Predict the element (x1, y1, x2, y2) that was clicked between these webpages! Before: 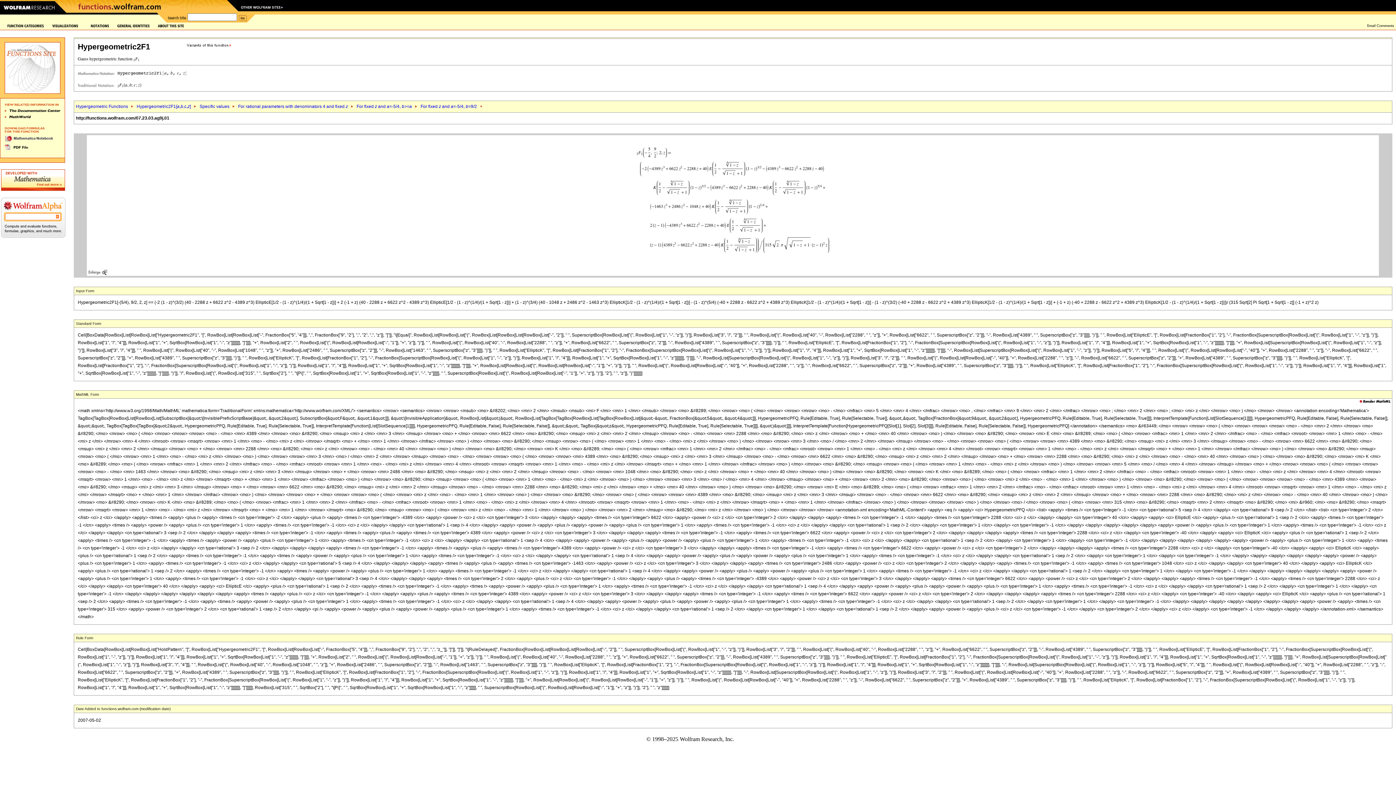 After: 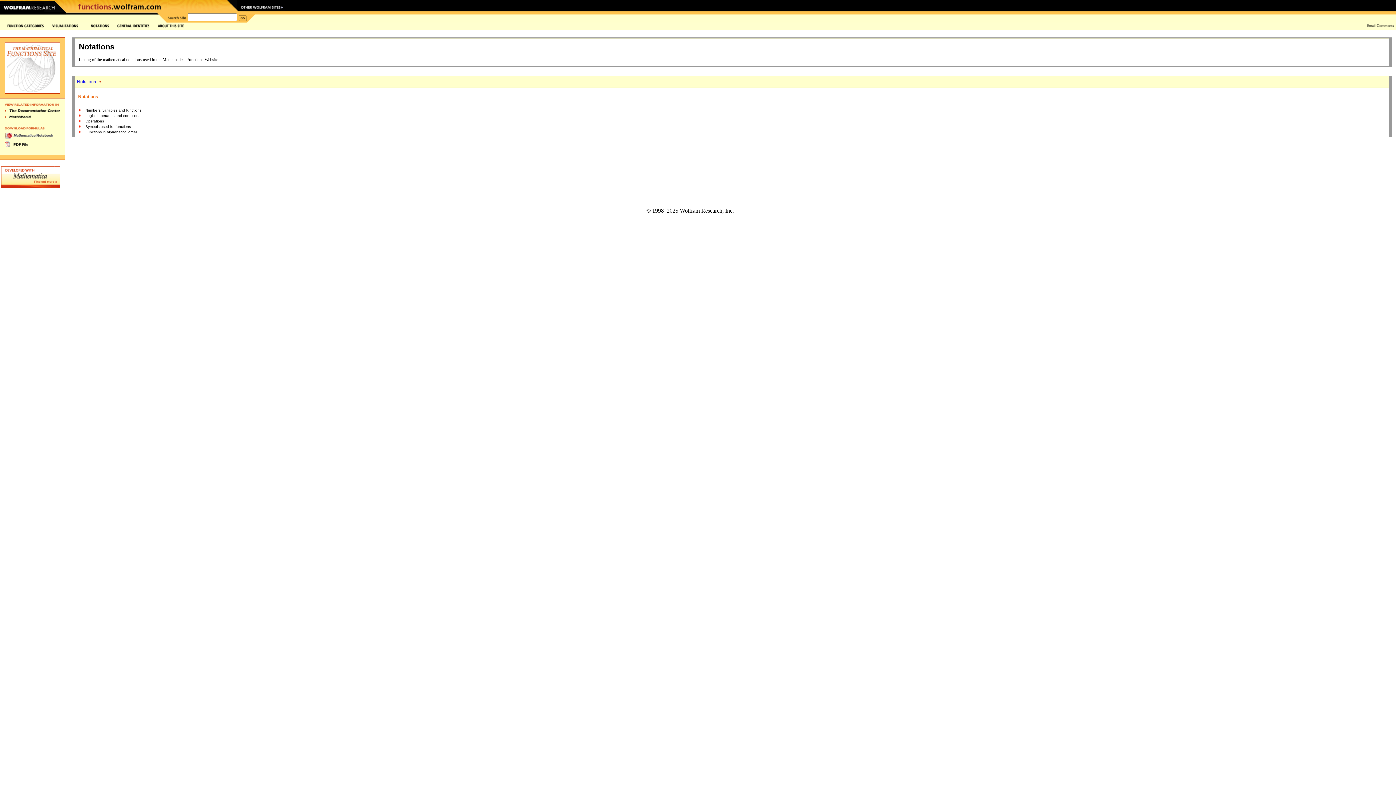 Action: bbox: (90, 23, 109, 28)